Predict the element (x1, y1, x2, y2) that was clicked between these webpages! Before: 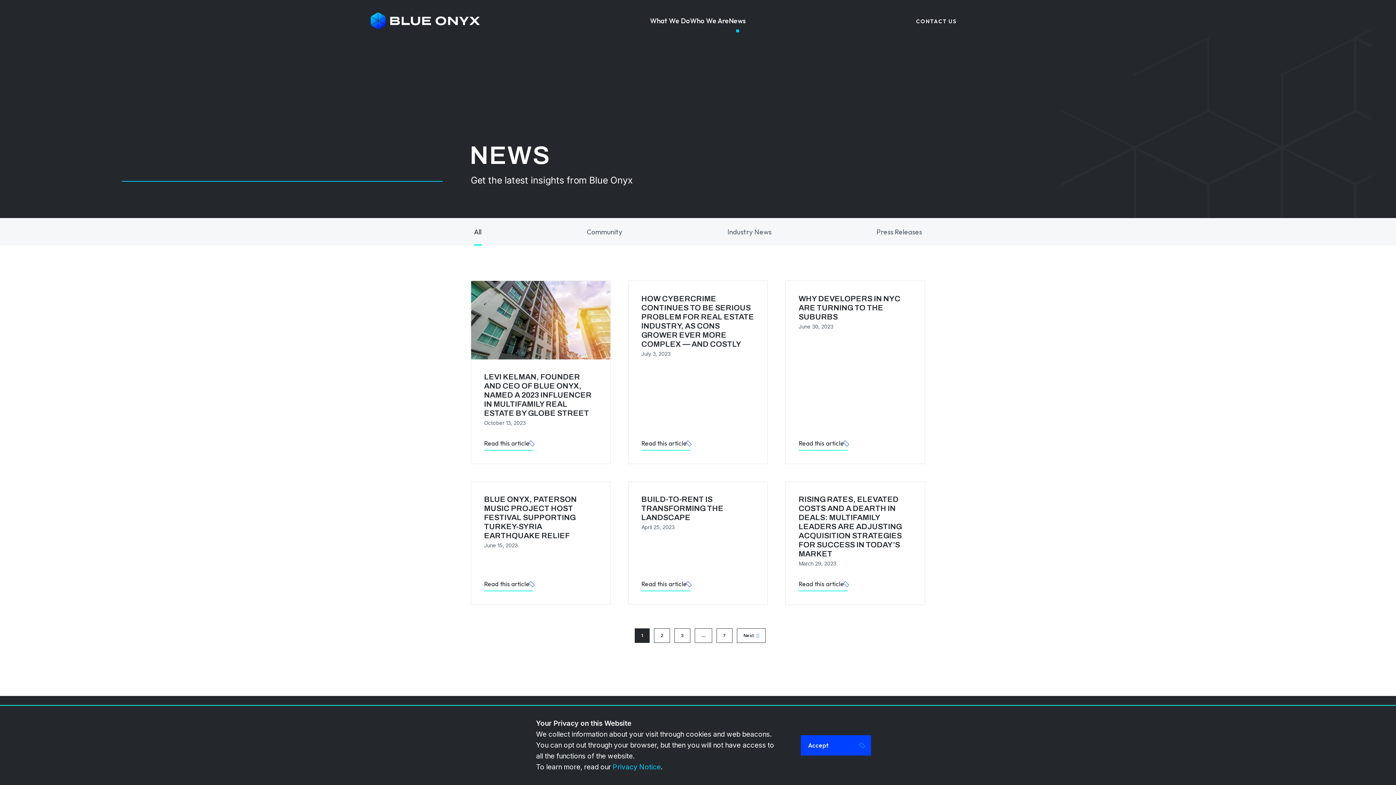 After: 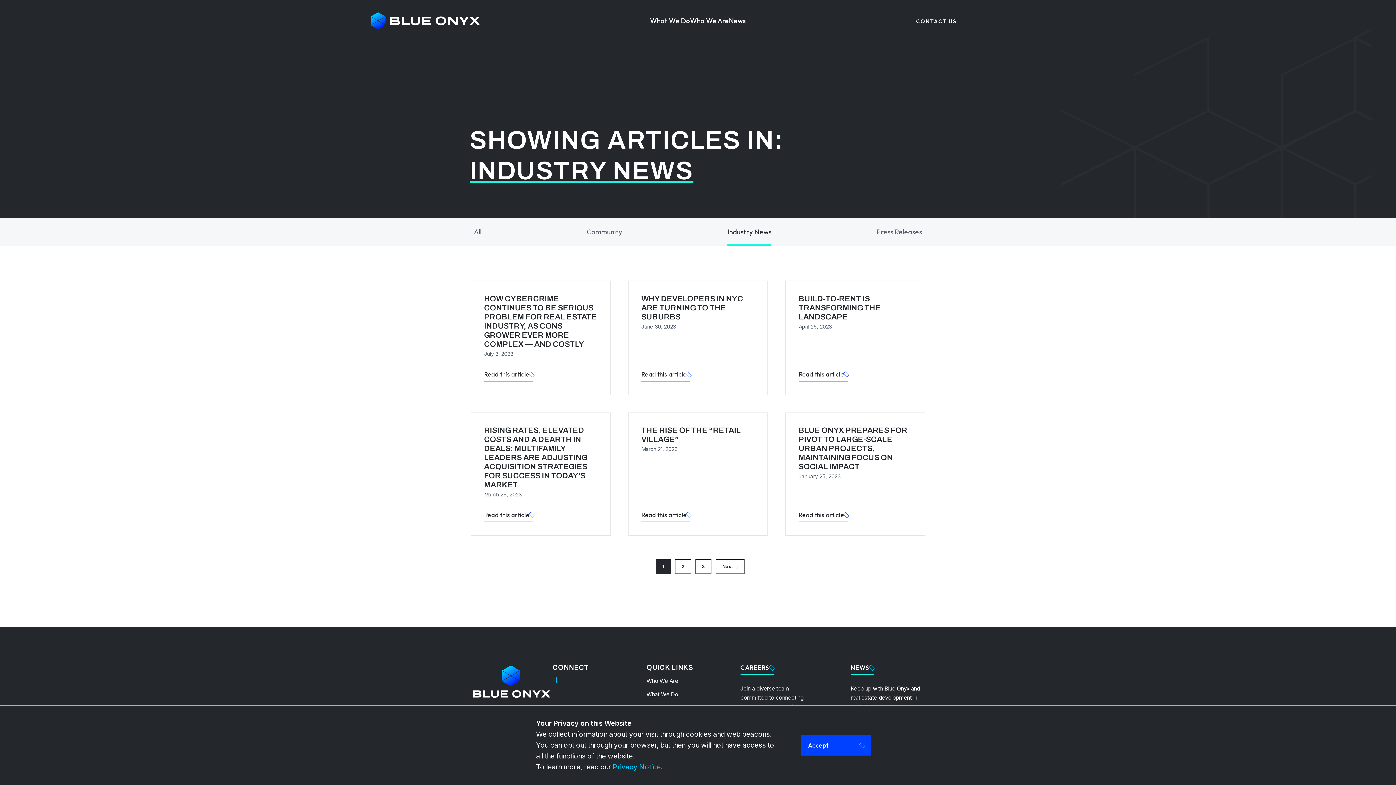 Action: label: Industry News bbox: (727, 227, 771, 236)